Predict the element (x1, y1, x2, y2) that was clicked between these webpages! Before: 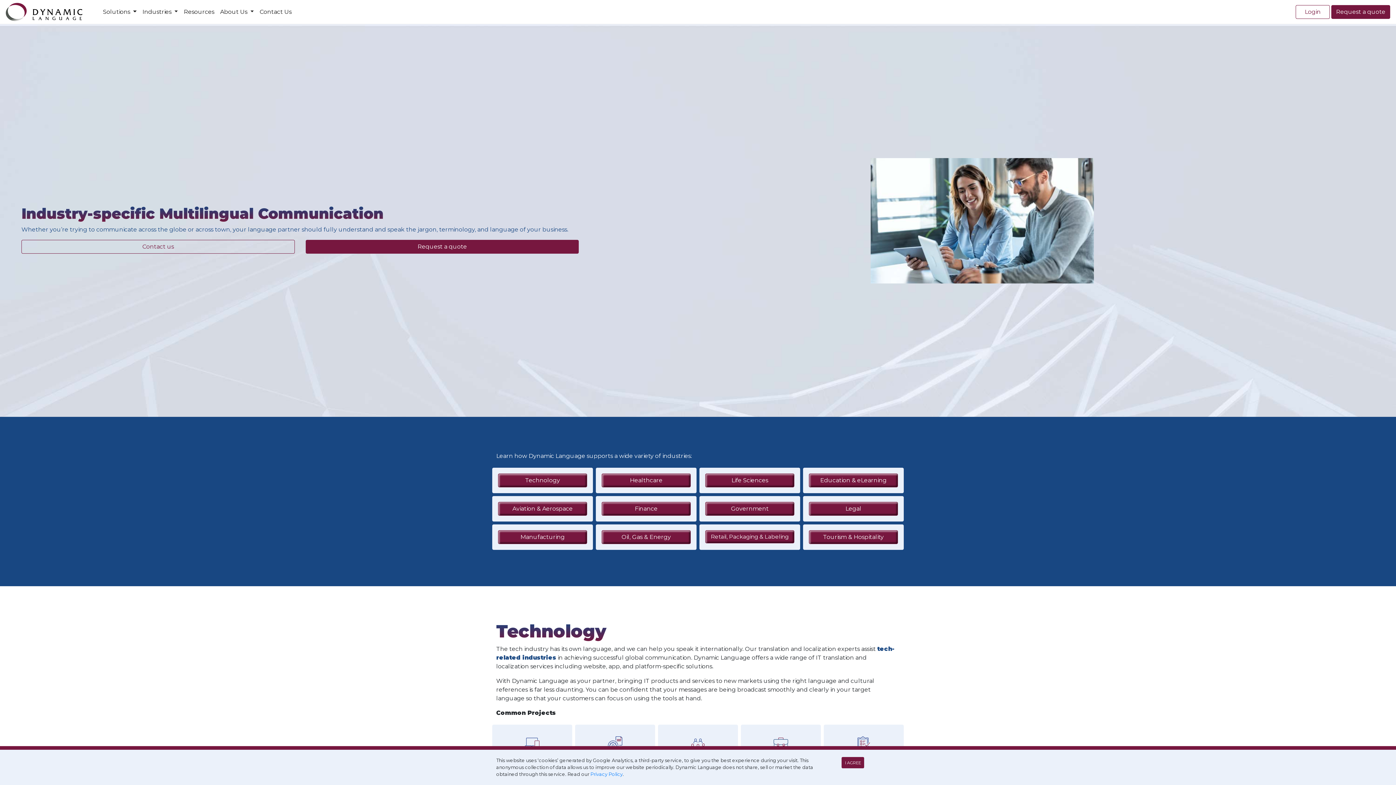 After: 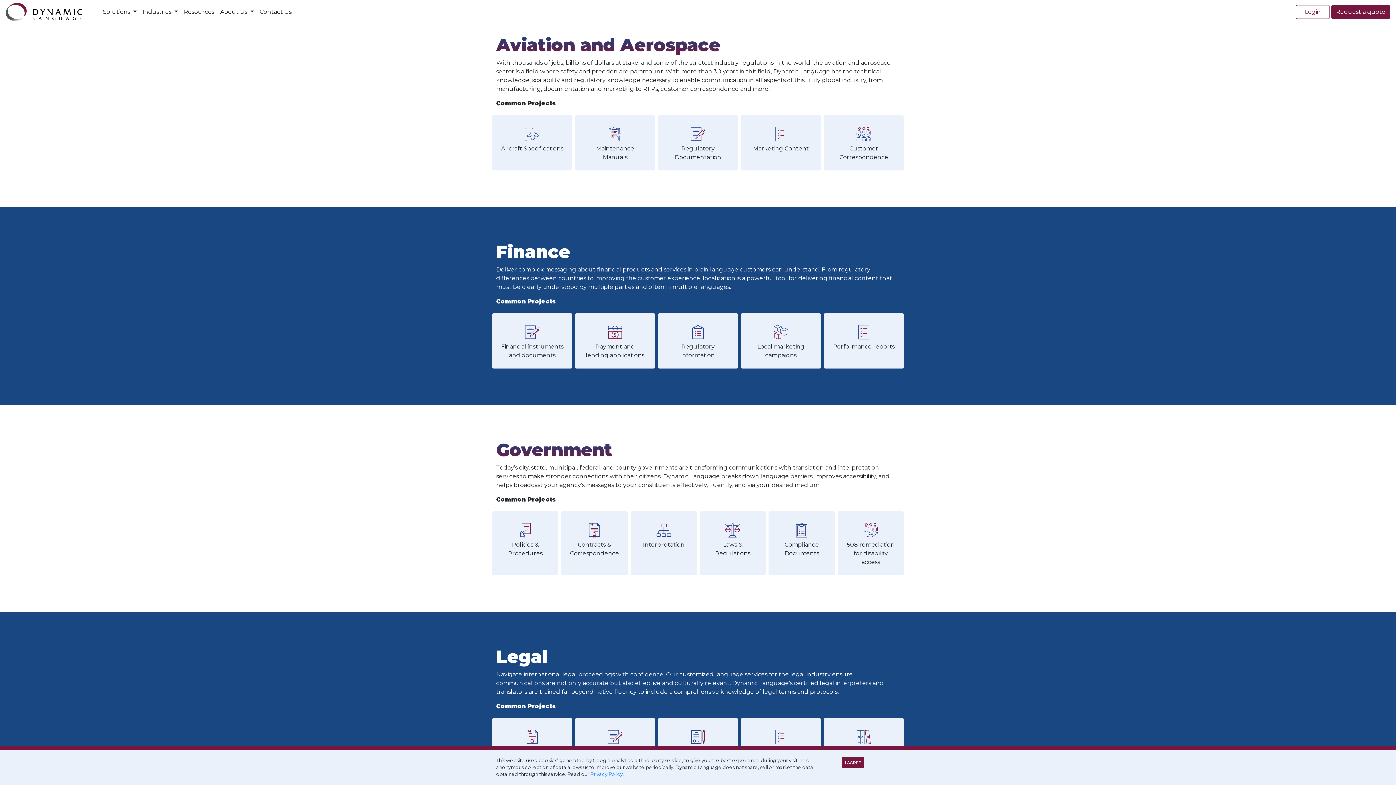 Action: bbox: (498, 502, 587, 516) label: Aviation & Aerospace